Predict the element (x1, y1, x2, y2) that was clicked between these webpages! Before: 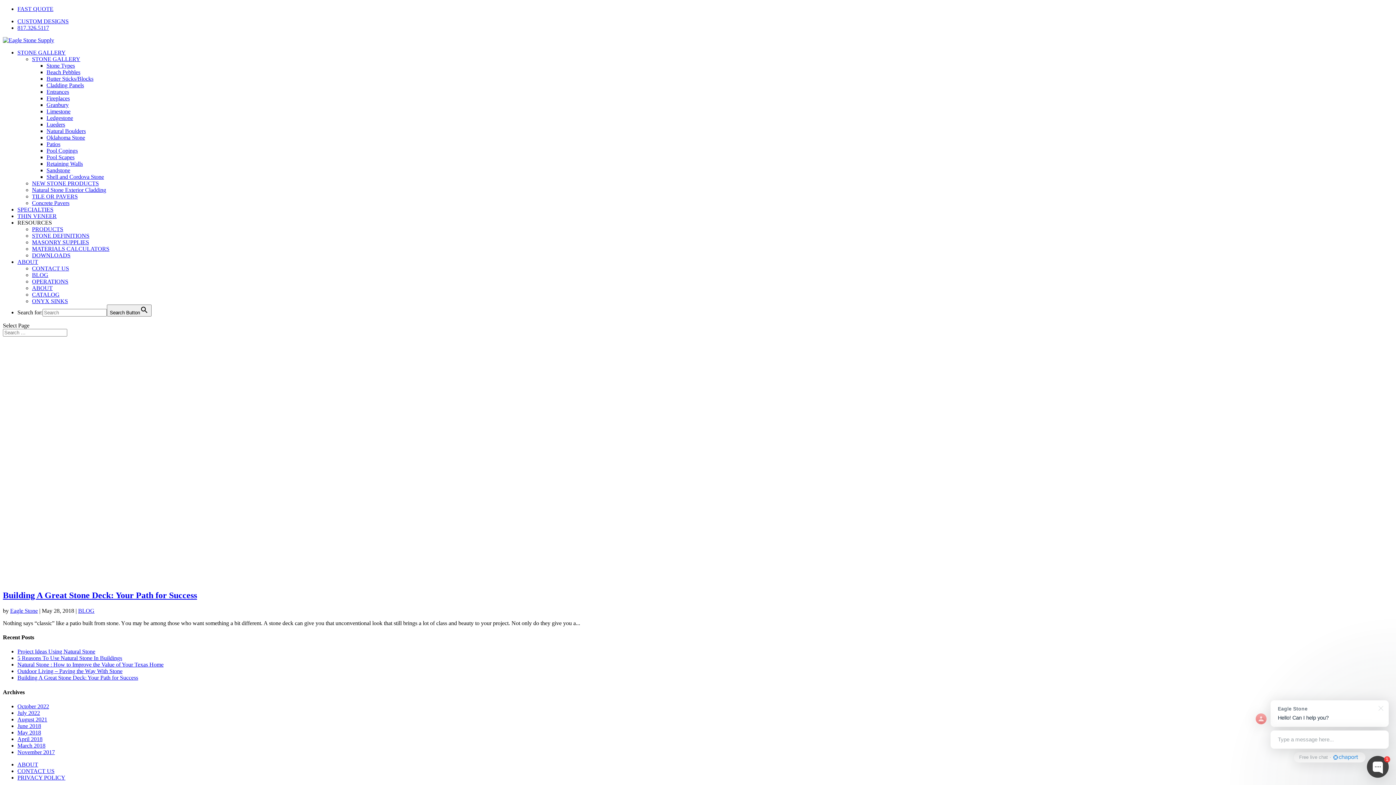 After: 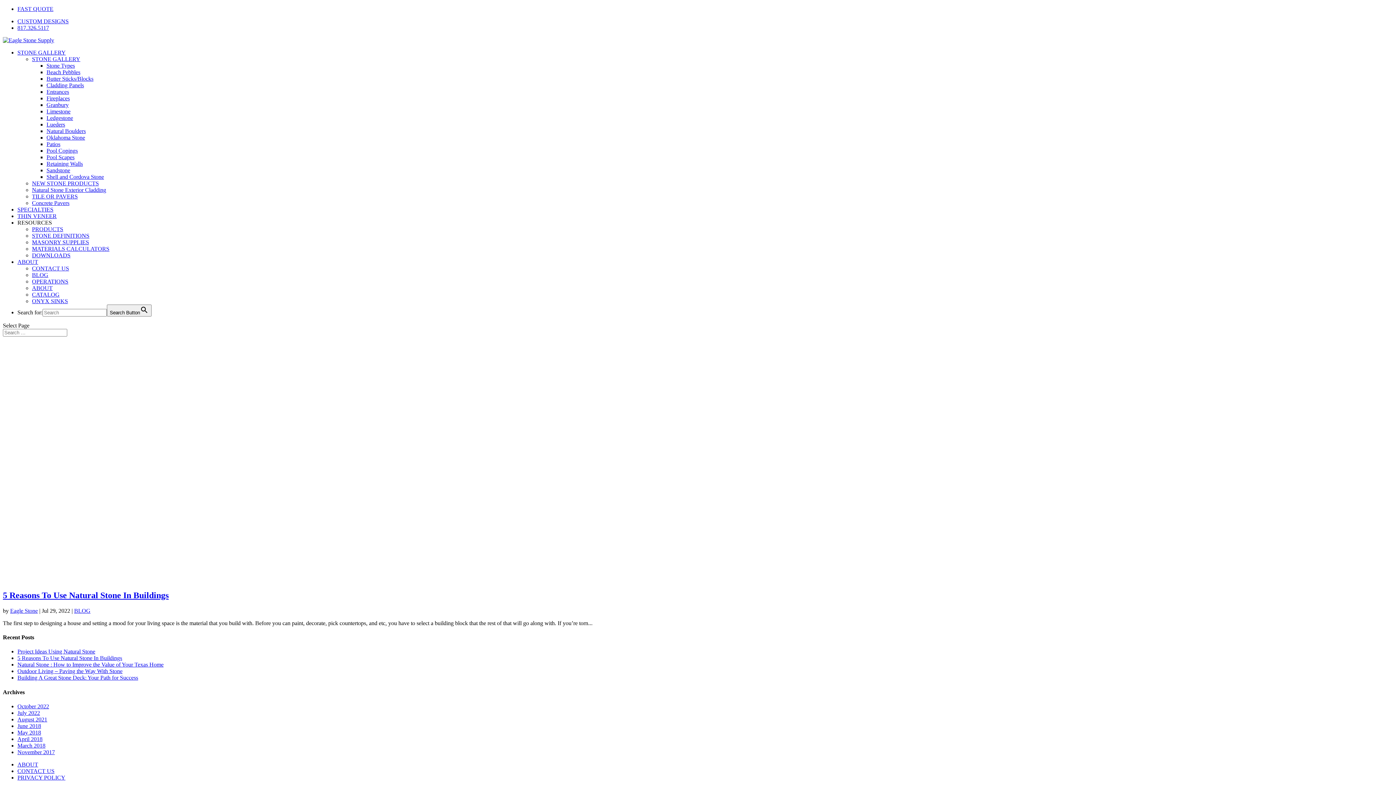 Action: bbox: (17, 710, 40, 716) label: July 2022